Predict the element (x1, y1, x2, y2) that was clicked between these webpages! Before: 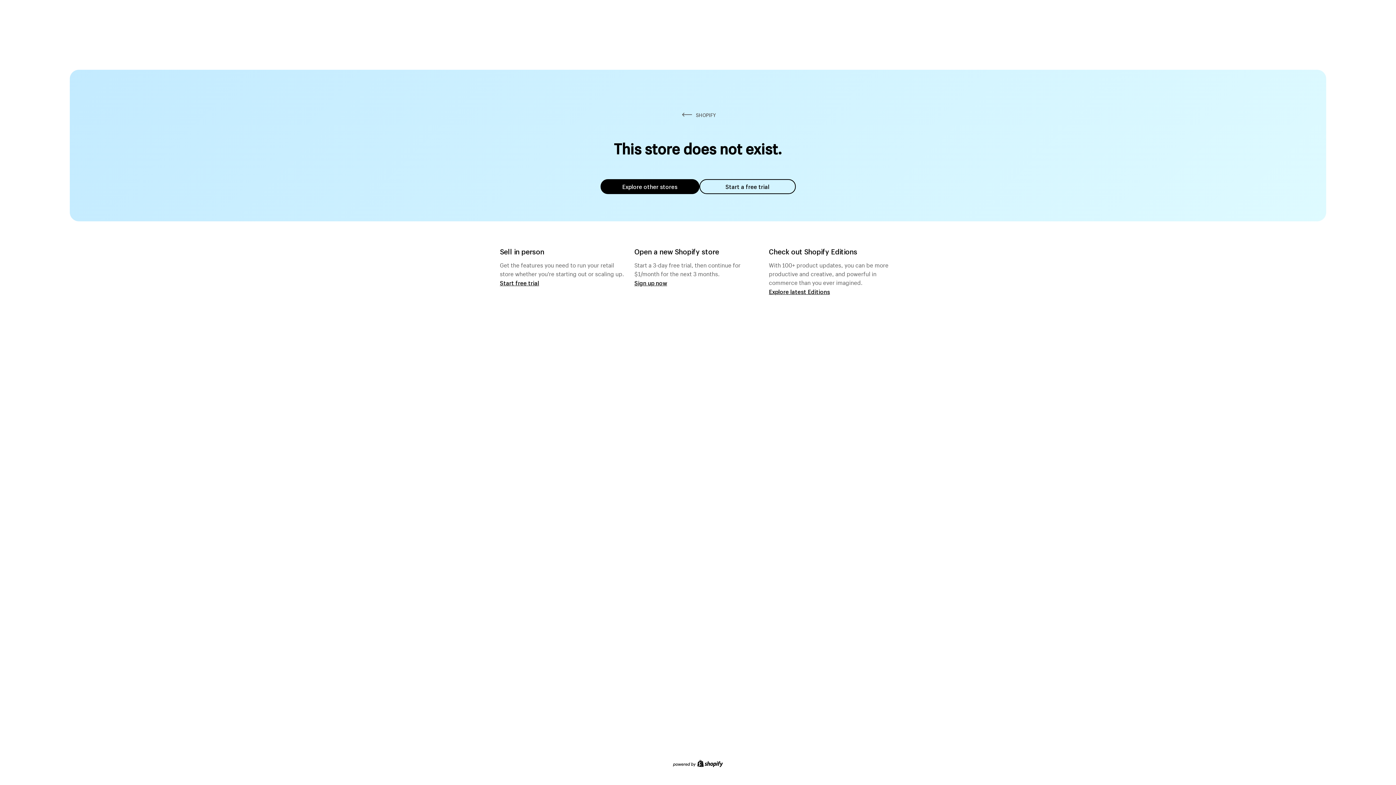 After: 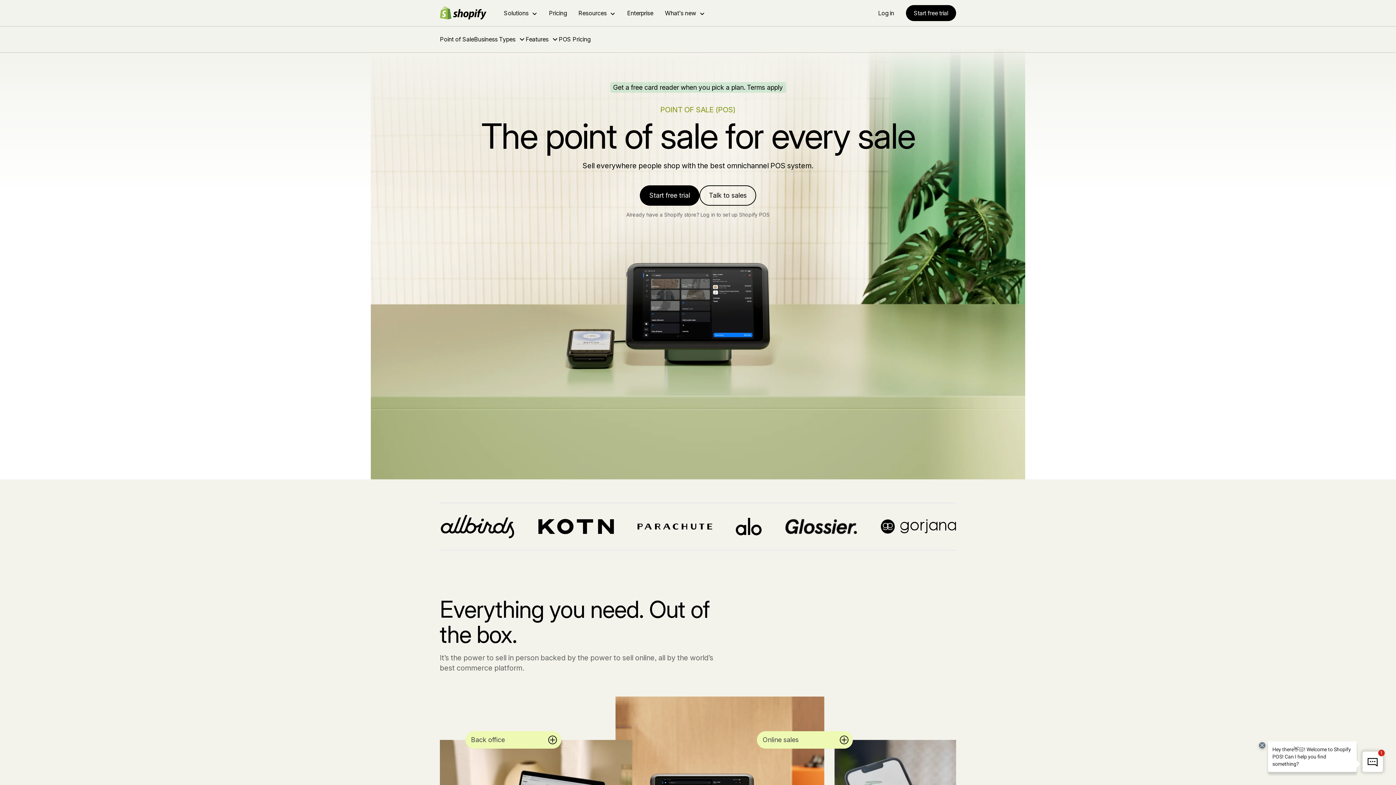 Action: label: Start free trial bbox: (500, 279, 539, 286)